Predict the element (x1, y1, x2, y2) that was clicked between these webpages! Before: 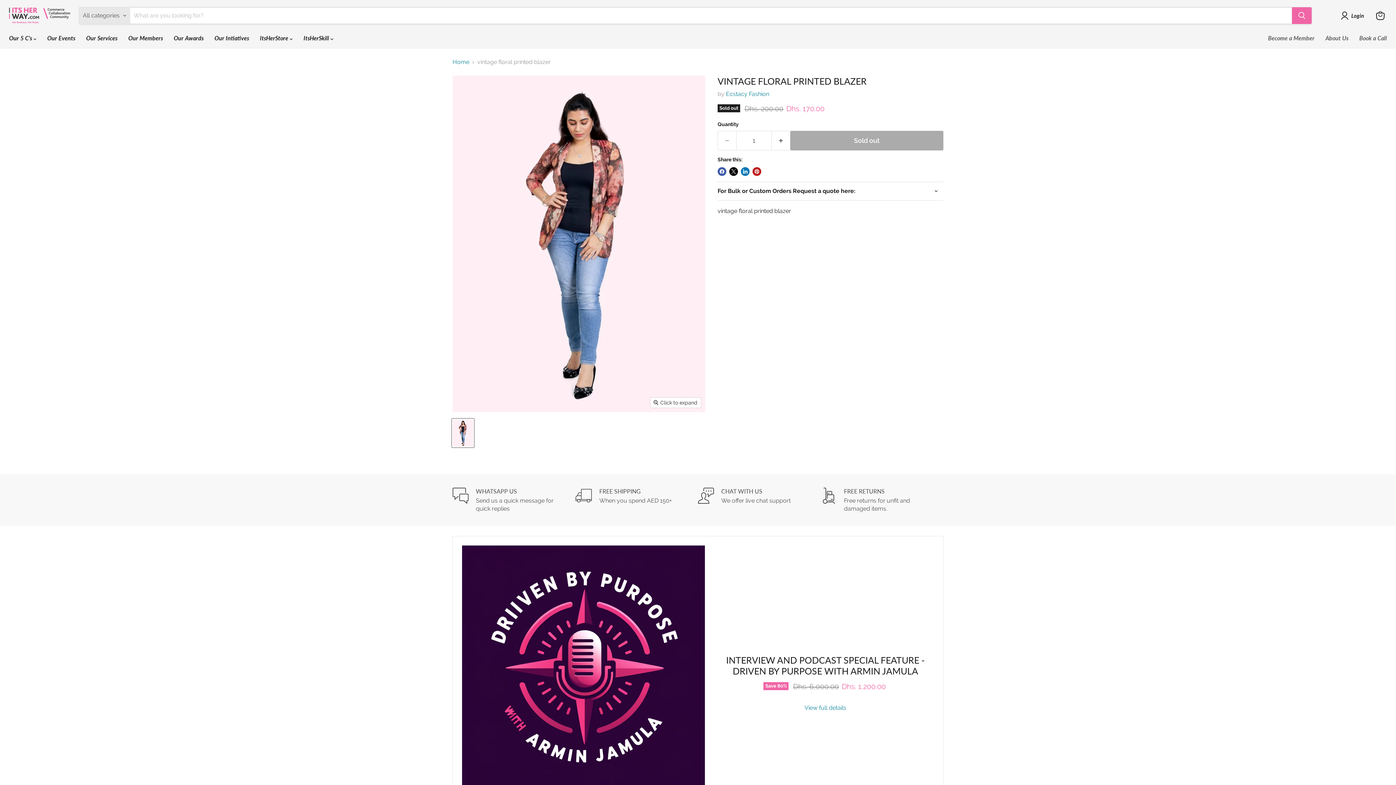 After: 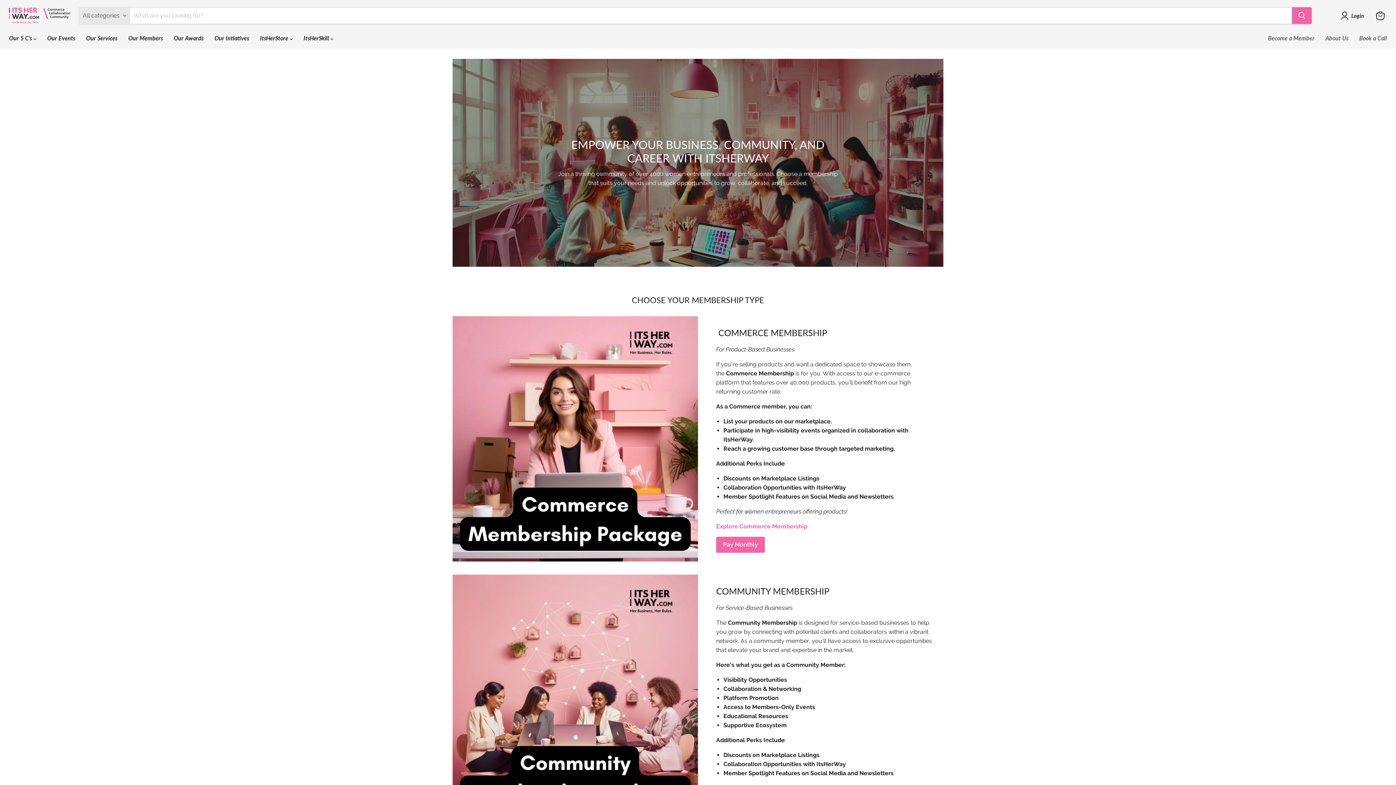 Action: label: Become a Member bbox: (1262, 30, 1320, 45)